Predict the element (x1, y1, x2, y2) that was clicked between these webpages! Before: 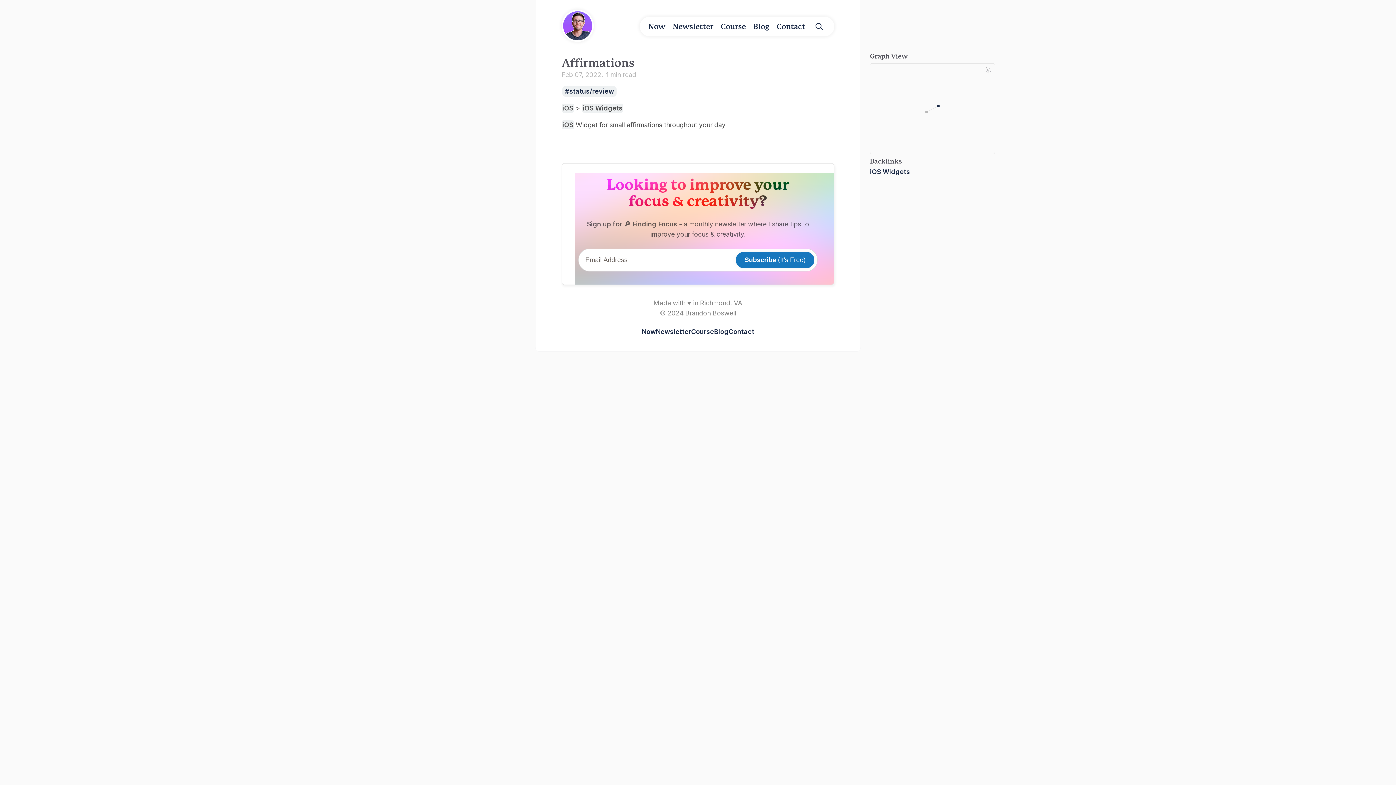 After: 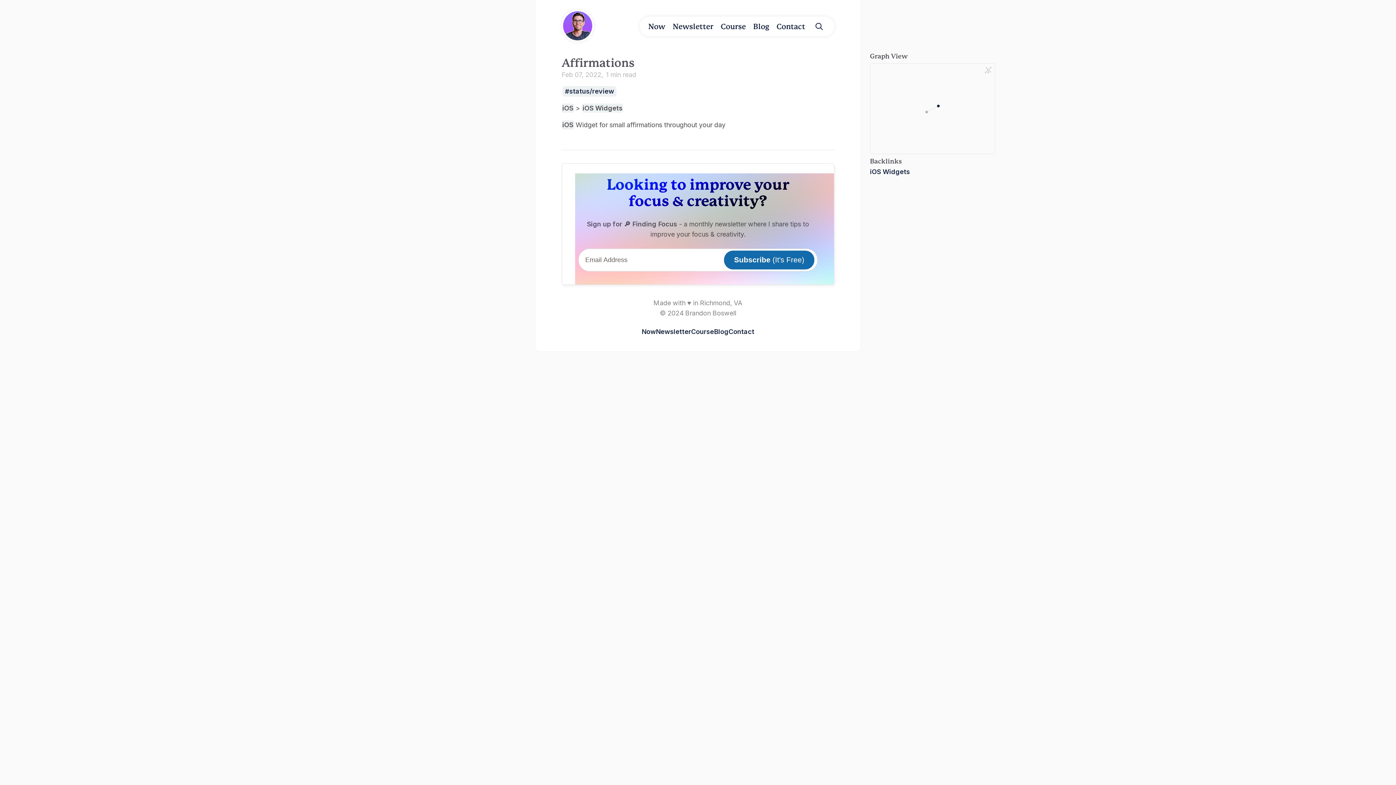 Action: bbox: (736, 252, 814, 268) label: Subscribe (It's Free)